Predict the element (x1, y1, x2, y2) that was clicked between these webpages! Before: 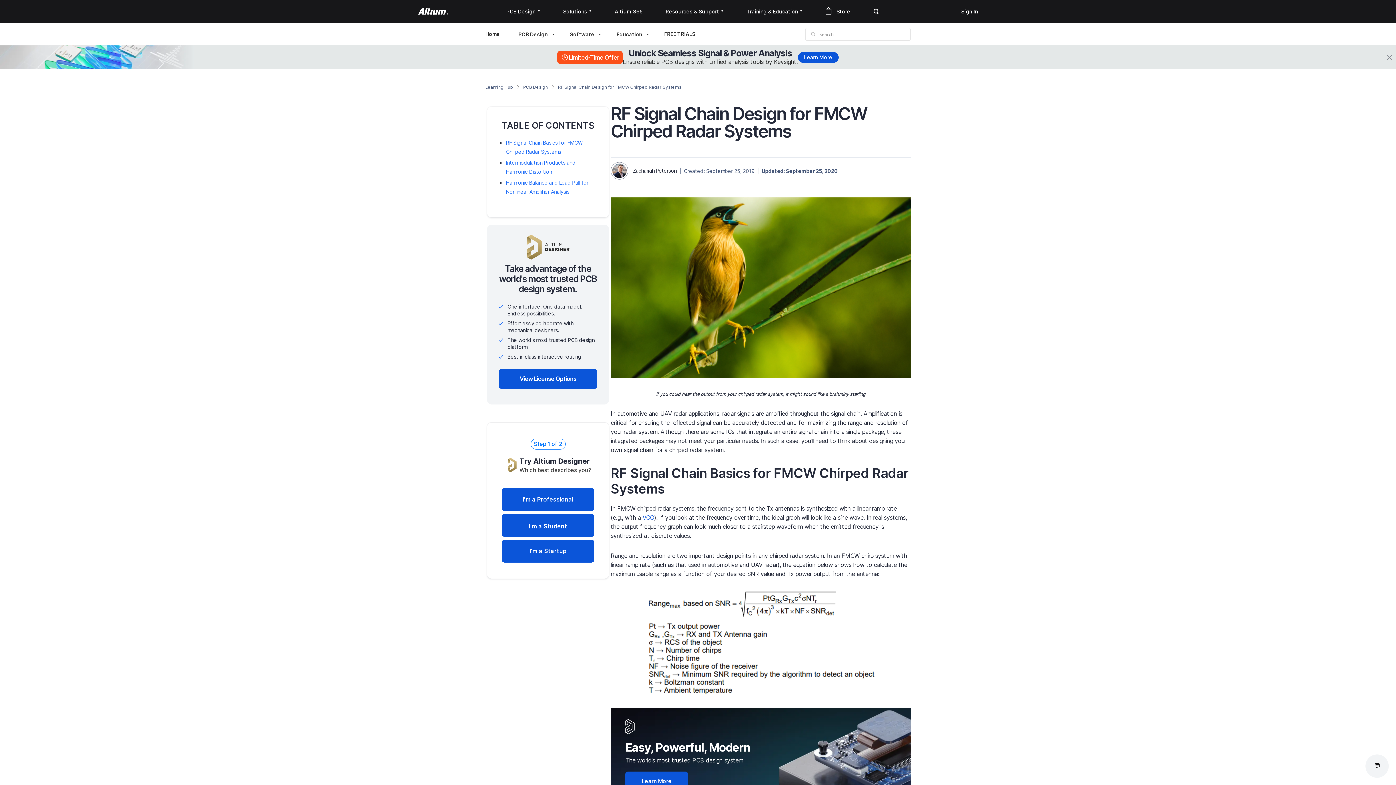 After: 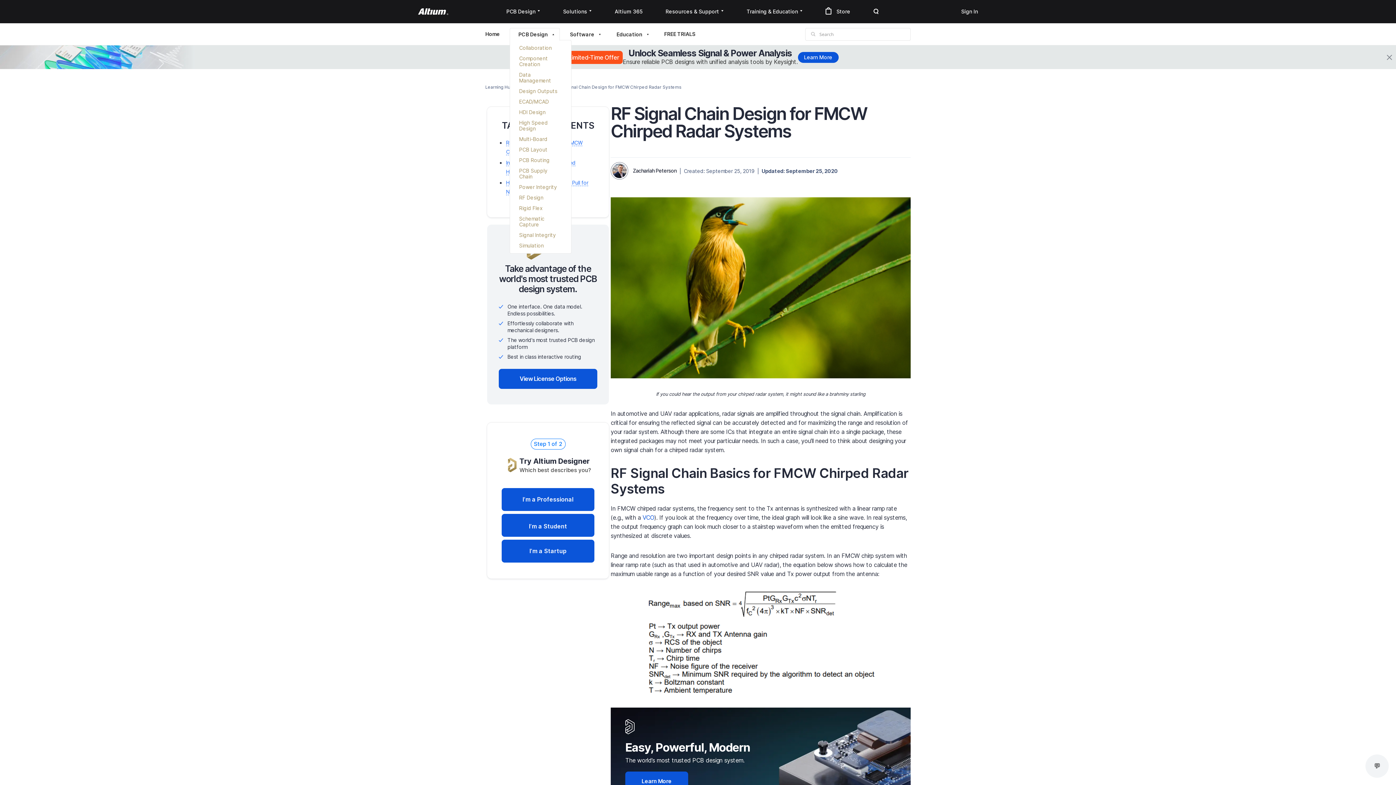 Action: bbox: (509, 27, 560, 40) label: PCB Design